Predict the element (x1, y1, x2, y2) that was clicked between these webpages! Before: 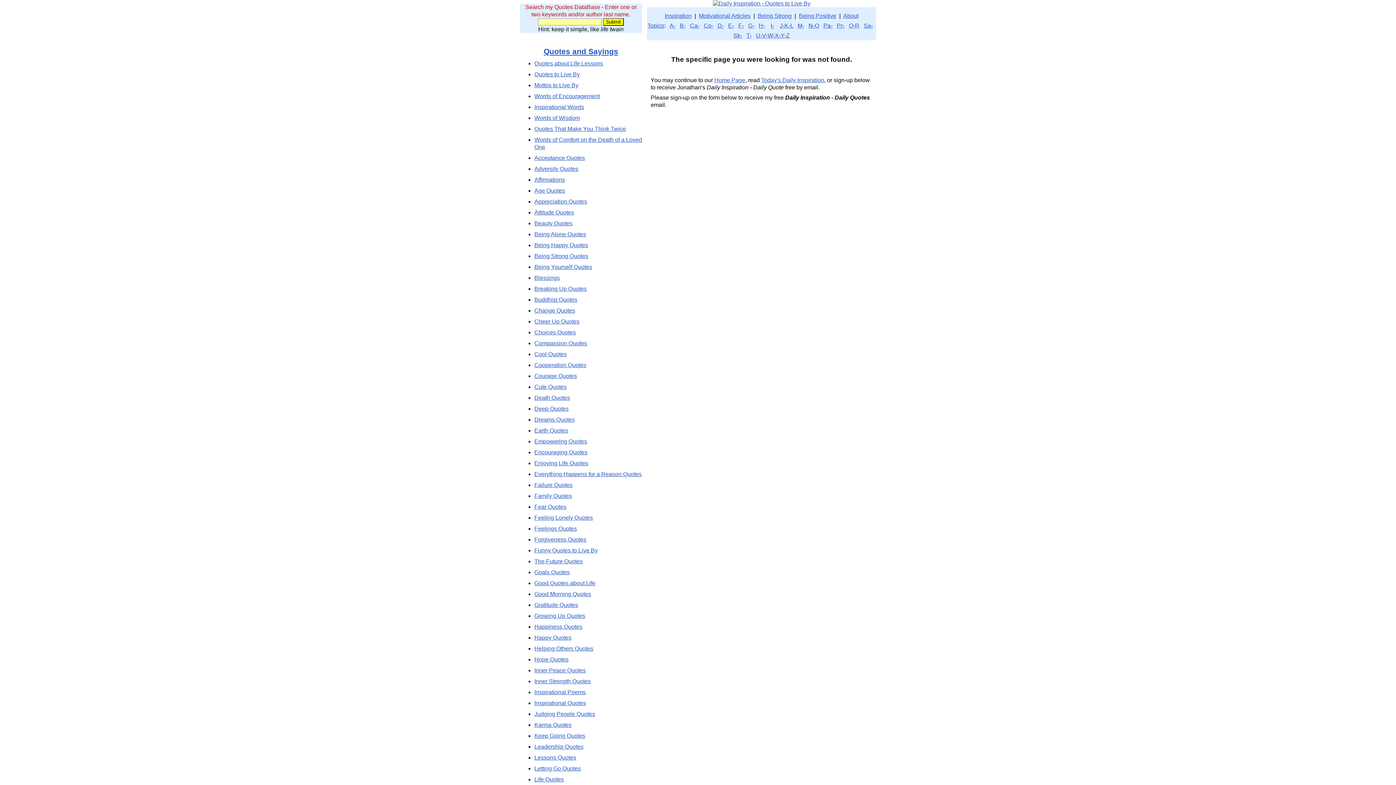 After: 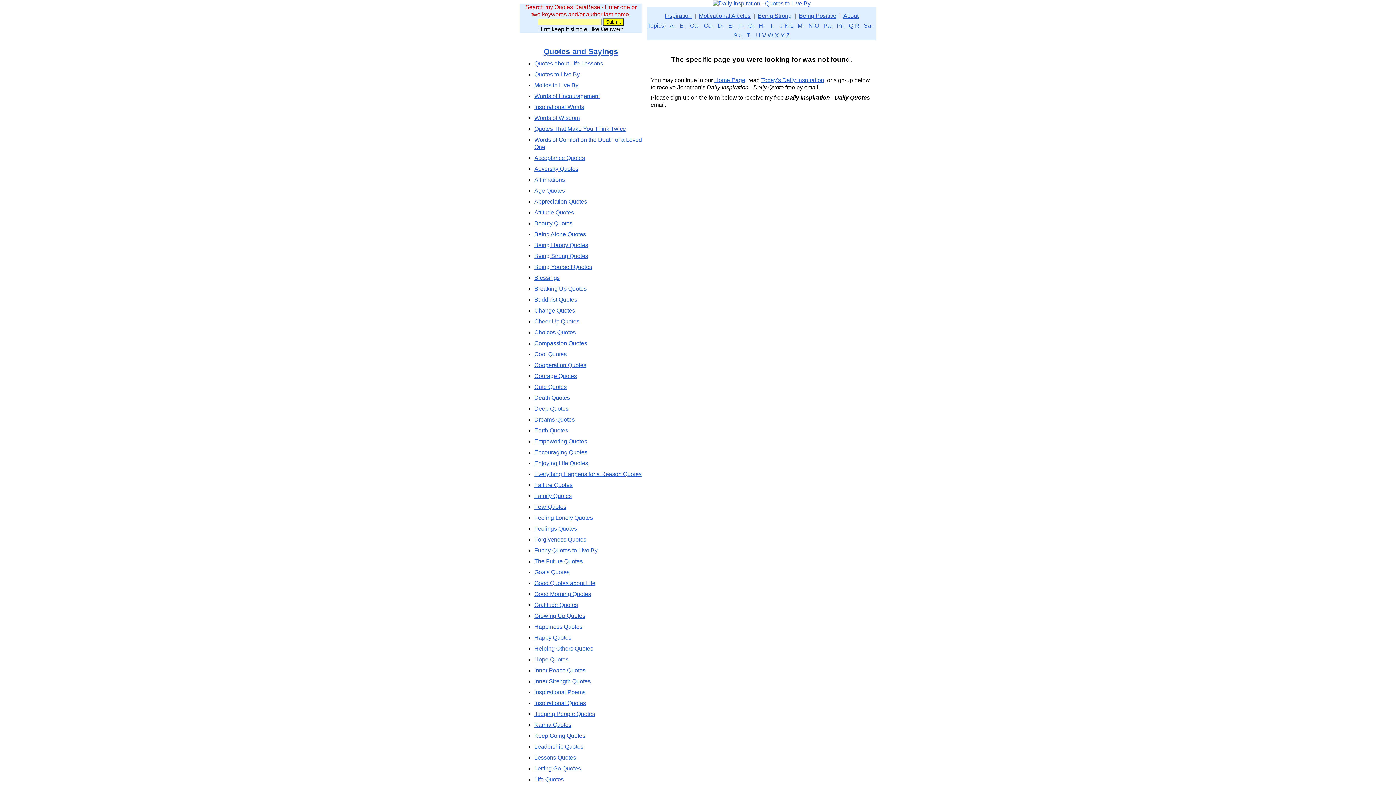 Action: label: Age Quotes bbox: (534, 187, 565, 193)